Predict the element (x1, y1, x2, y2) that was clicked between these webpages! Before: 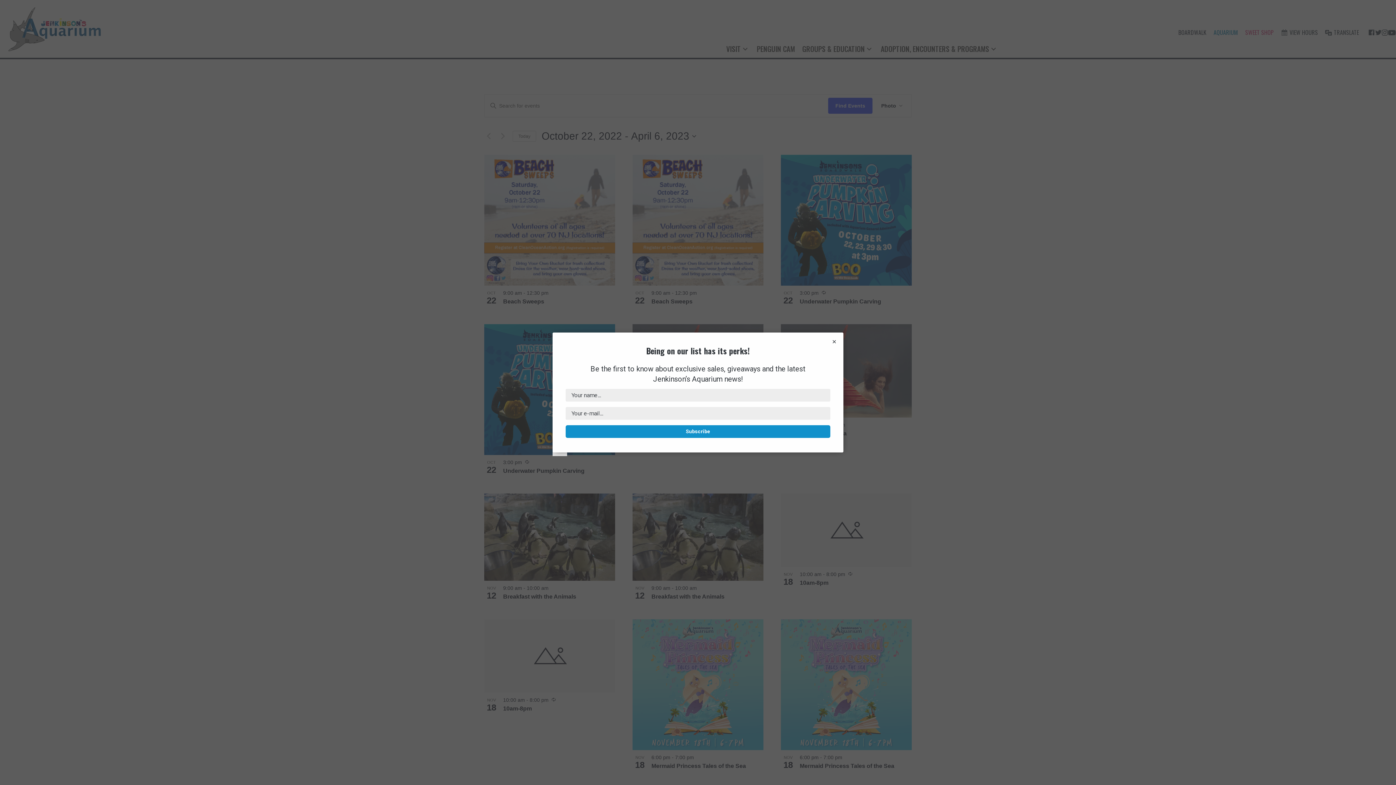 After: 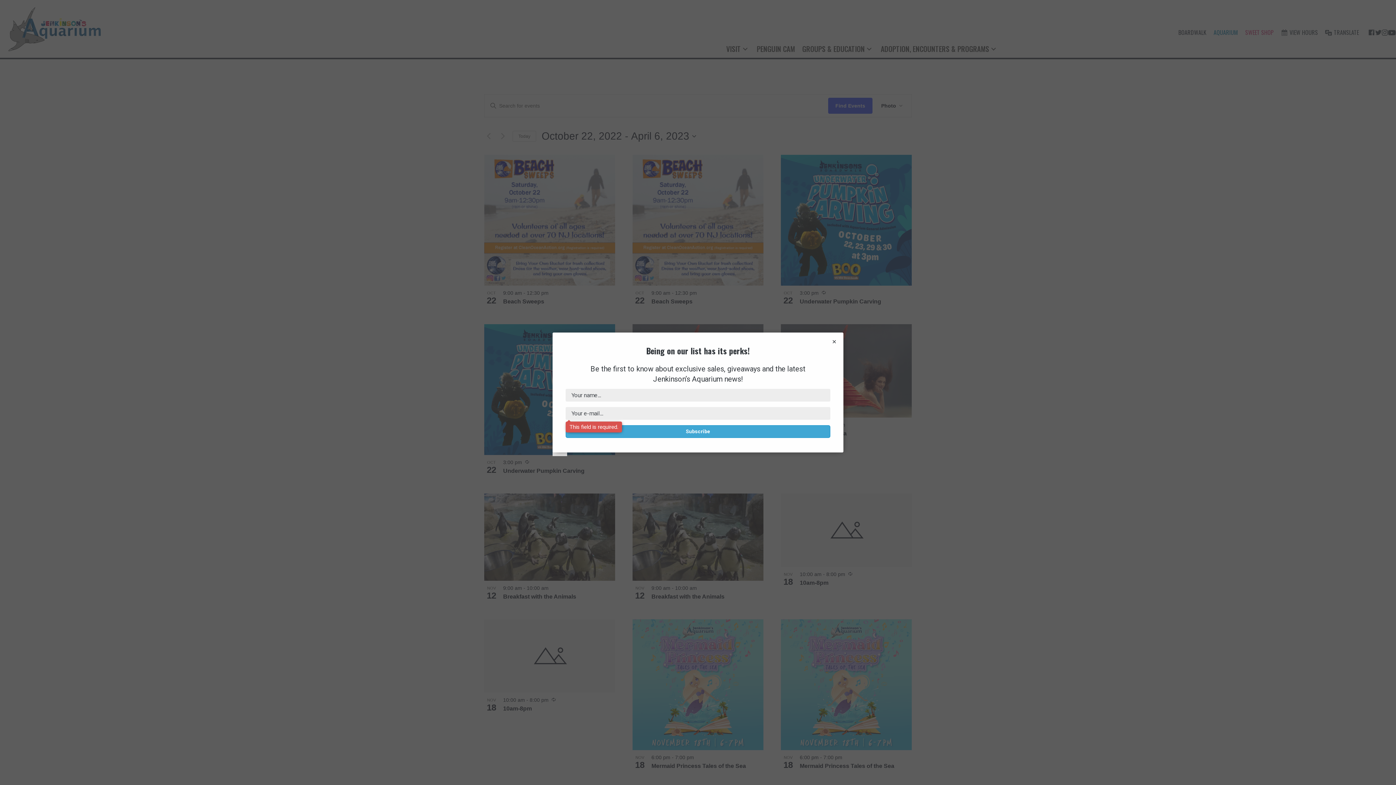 Action: label: Subscribe bbox: (565, 425, 830, 438)